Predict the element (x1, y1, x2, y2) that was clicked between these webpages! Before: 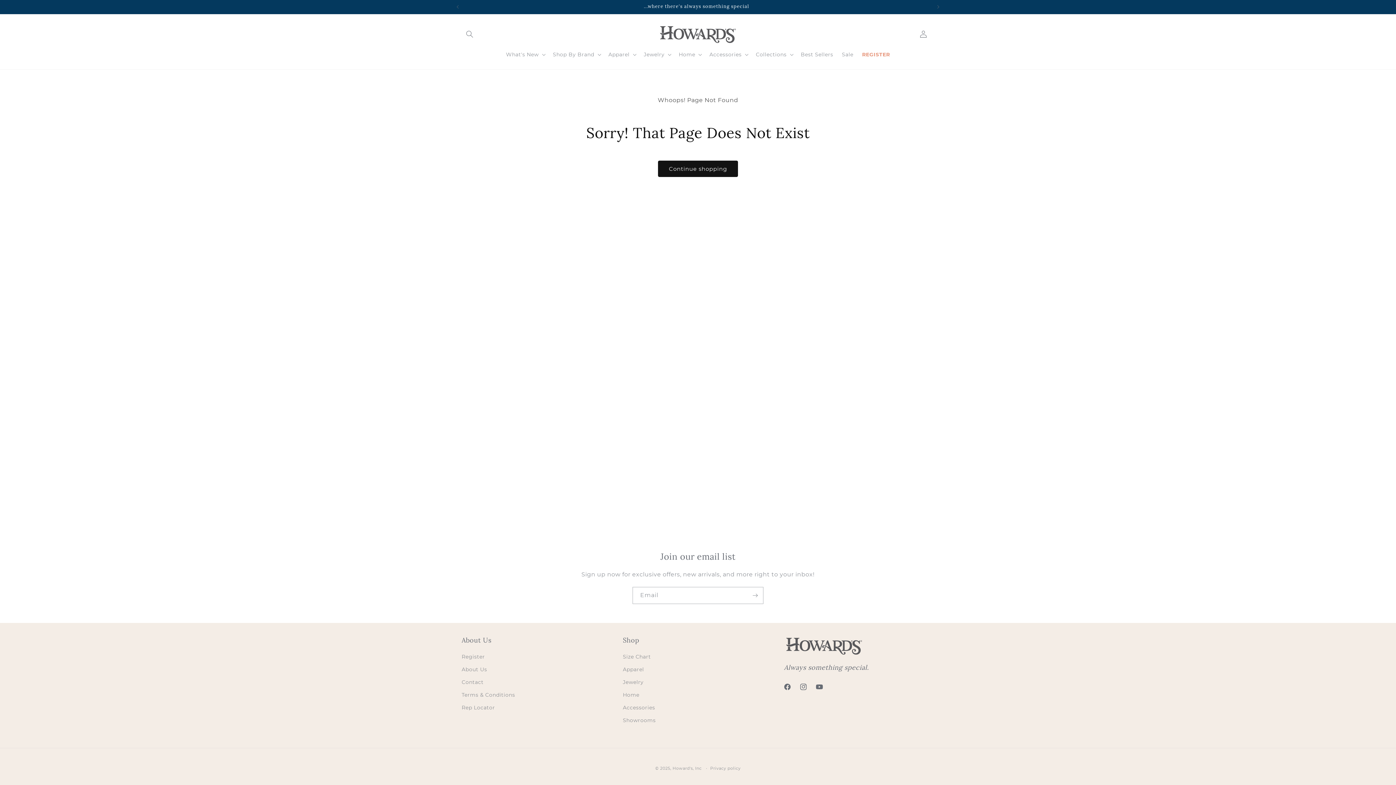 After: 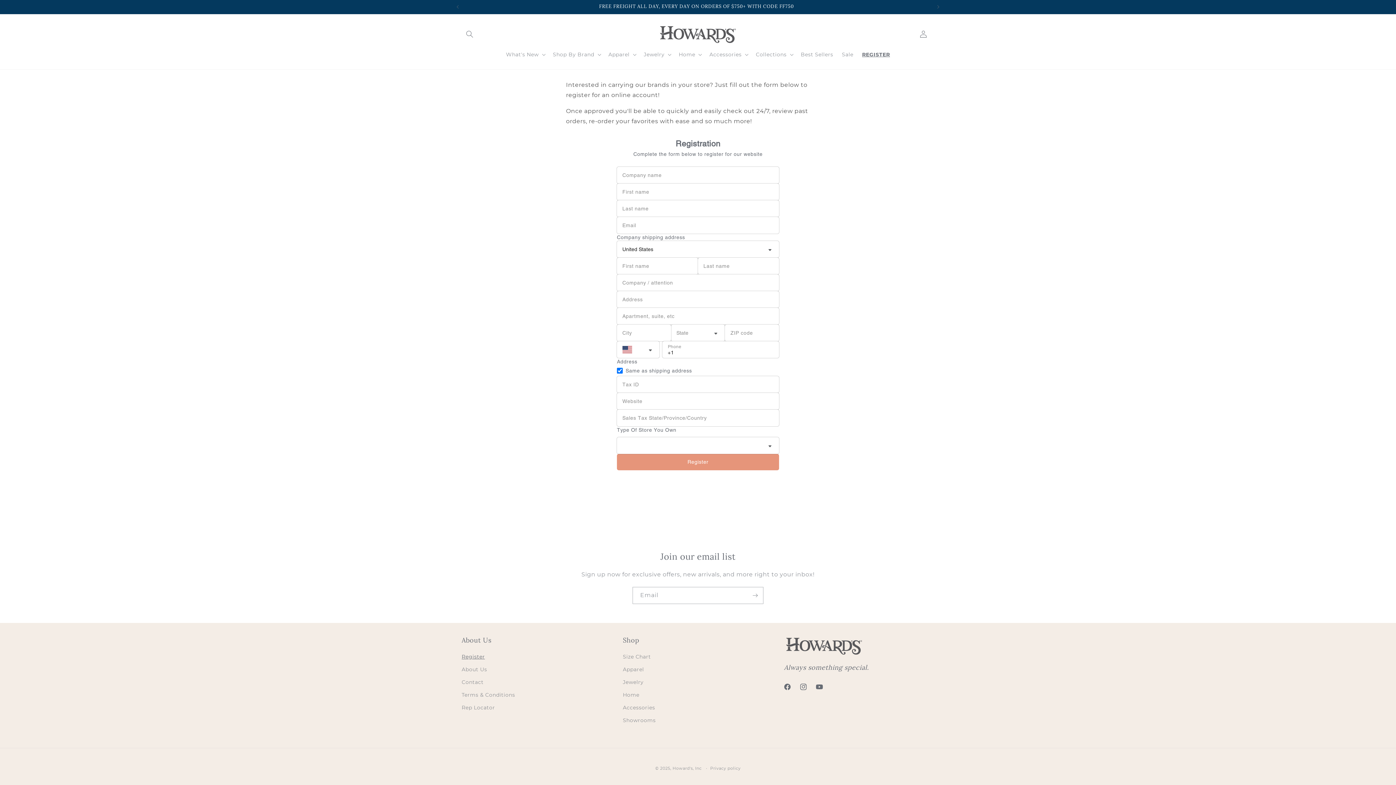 Action: label: Register bbox: (461, 652, 485, 663)